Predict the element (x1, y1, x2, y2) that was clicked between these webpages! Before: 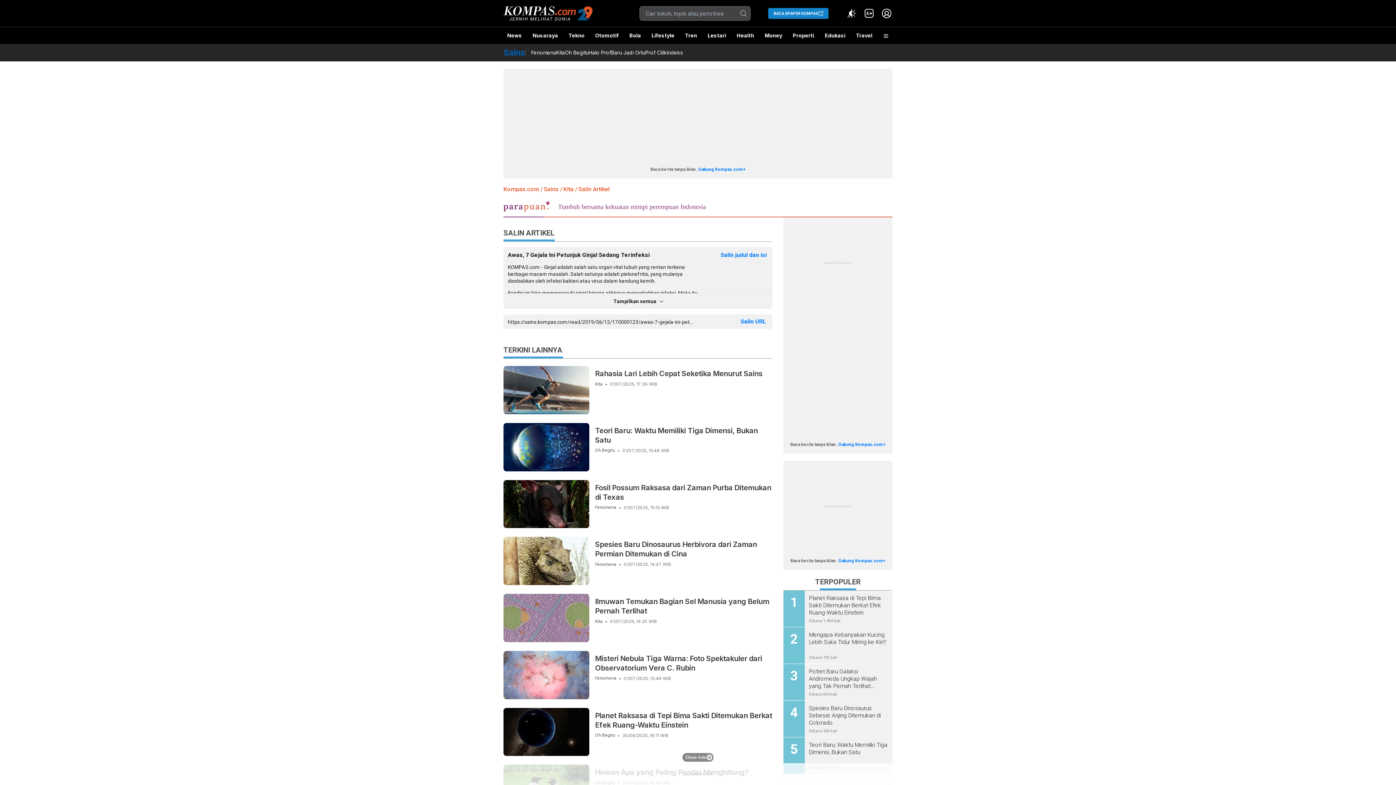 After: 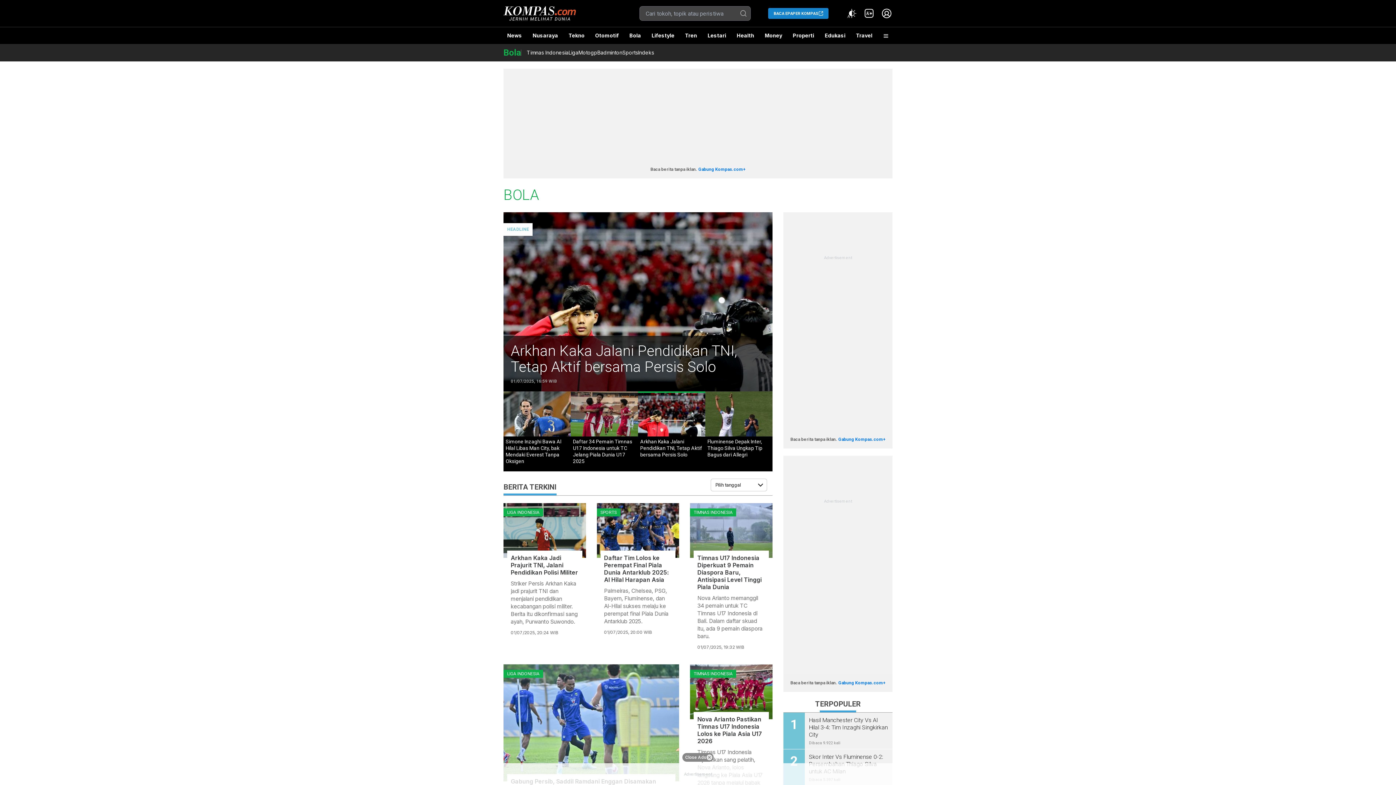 Action: label: Bola bbox: (625, 27, 644, 44)